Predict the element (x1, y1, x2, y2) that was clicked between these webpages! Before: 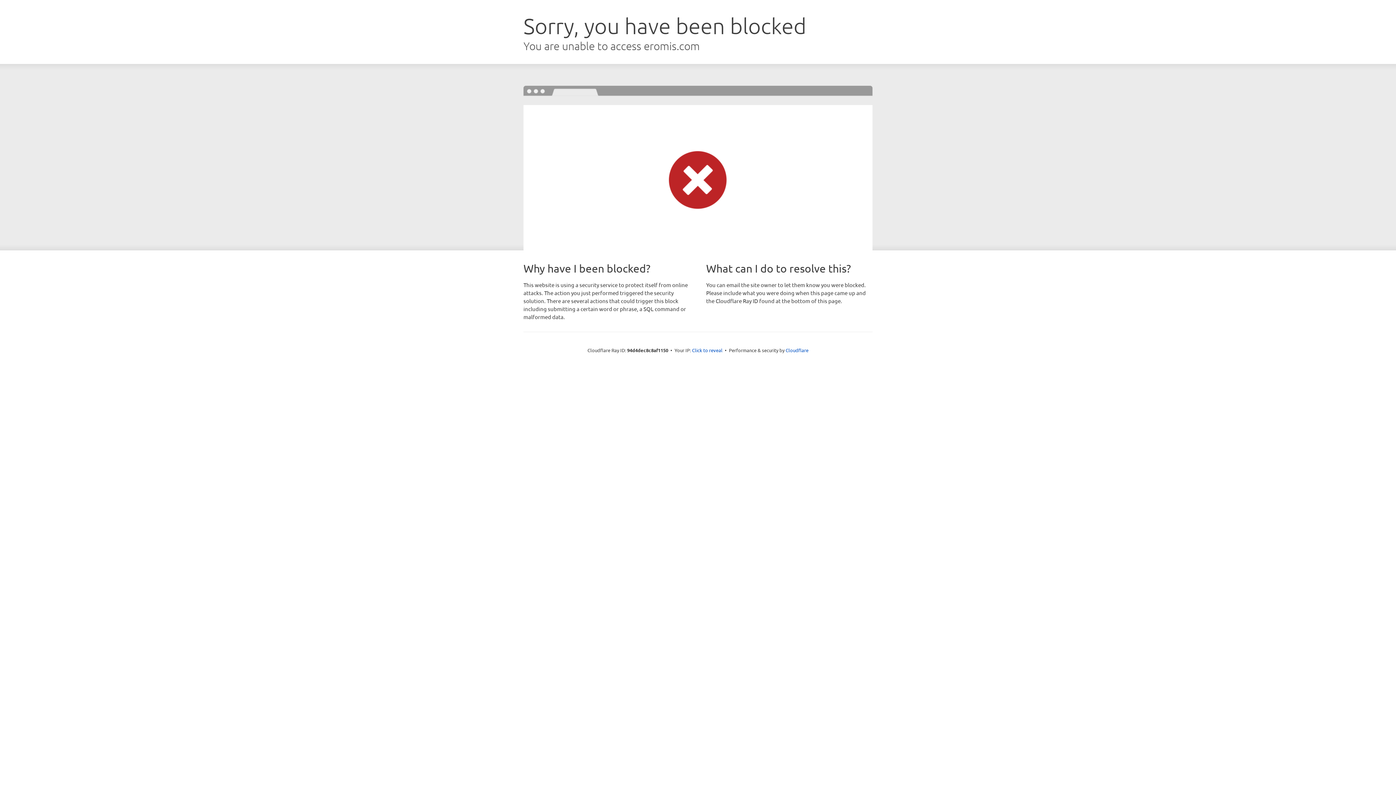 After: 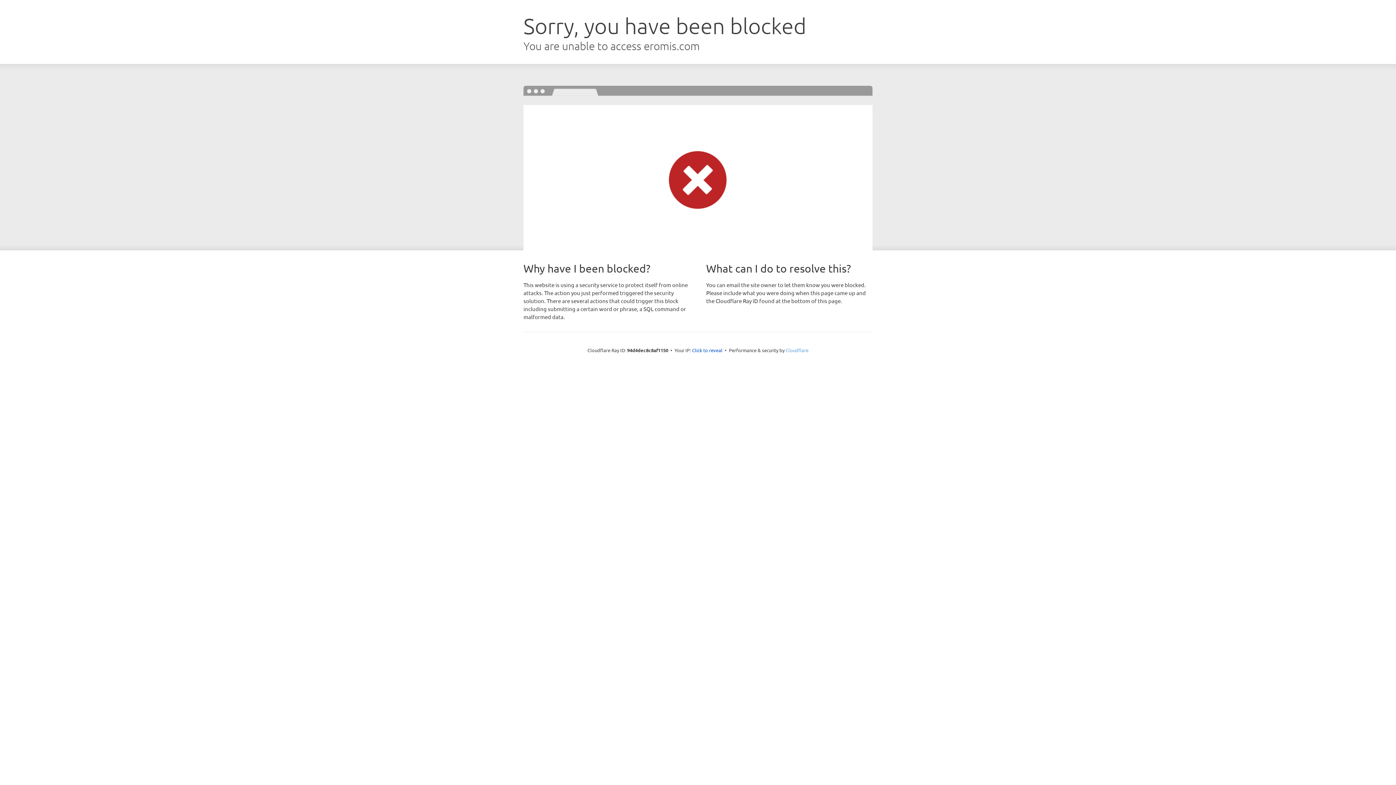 Action: bbox: (785, 347, 808, 353) label: Cloudflare